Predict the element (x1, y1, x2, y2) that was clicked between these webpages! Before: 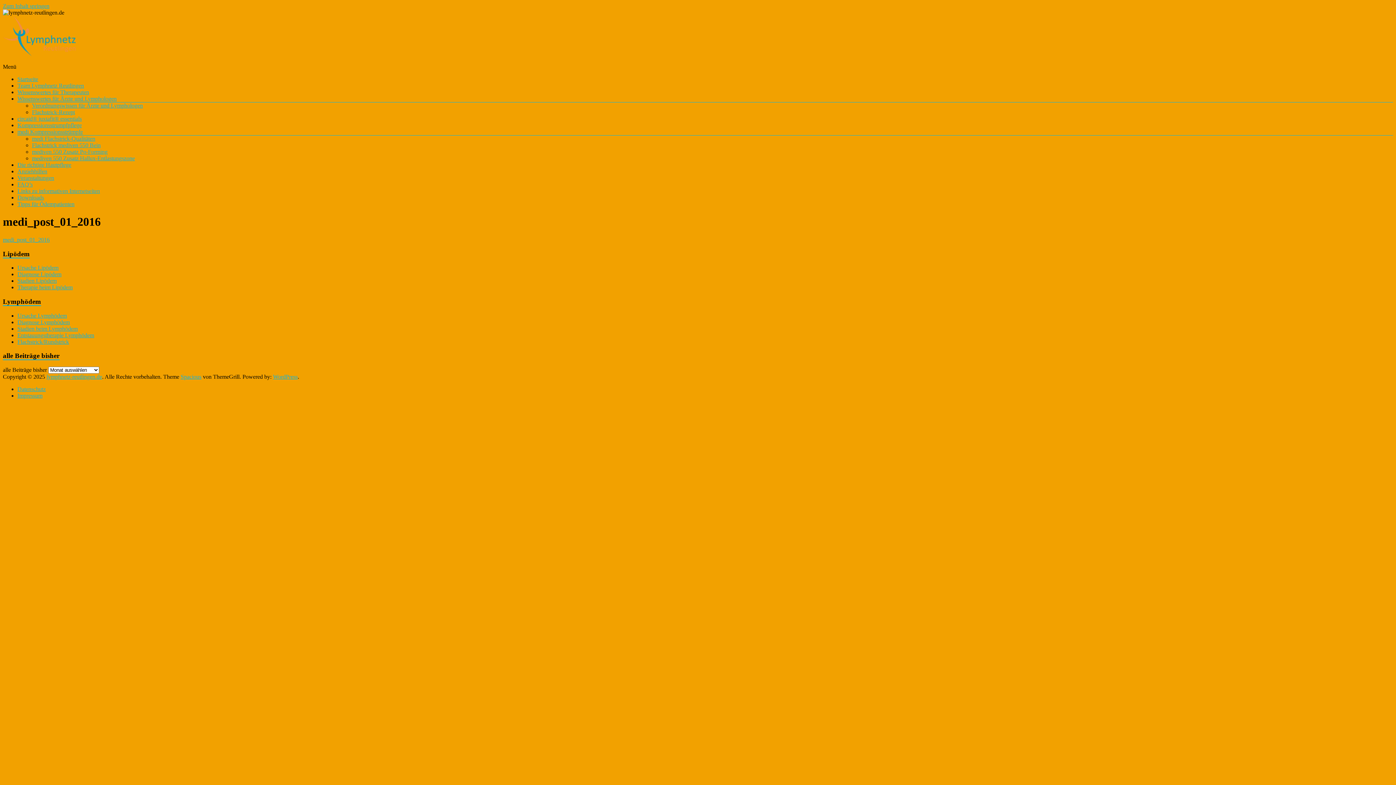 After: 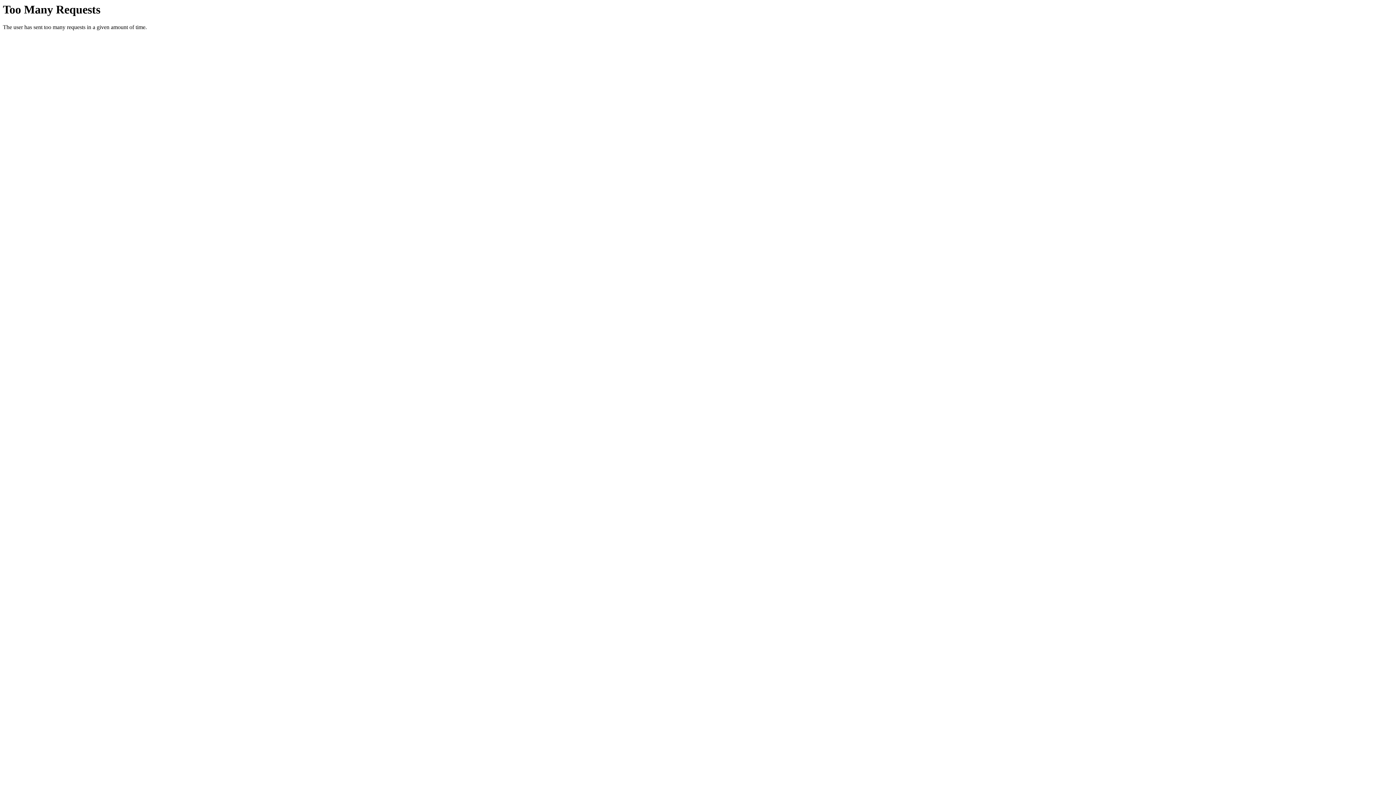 Action: label: medi Kompressionsstrümpfe bbox: (17, 128, 82, 134)